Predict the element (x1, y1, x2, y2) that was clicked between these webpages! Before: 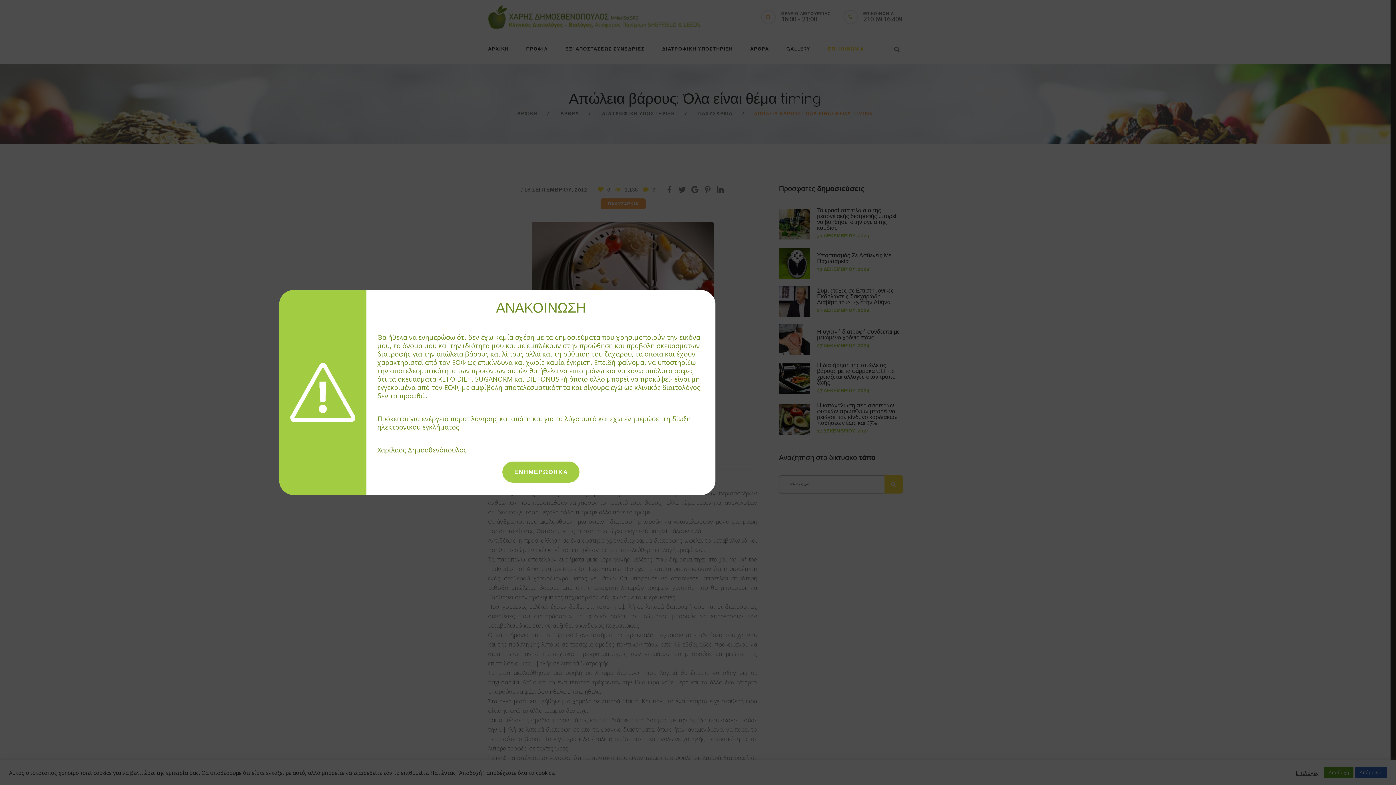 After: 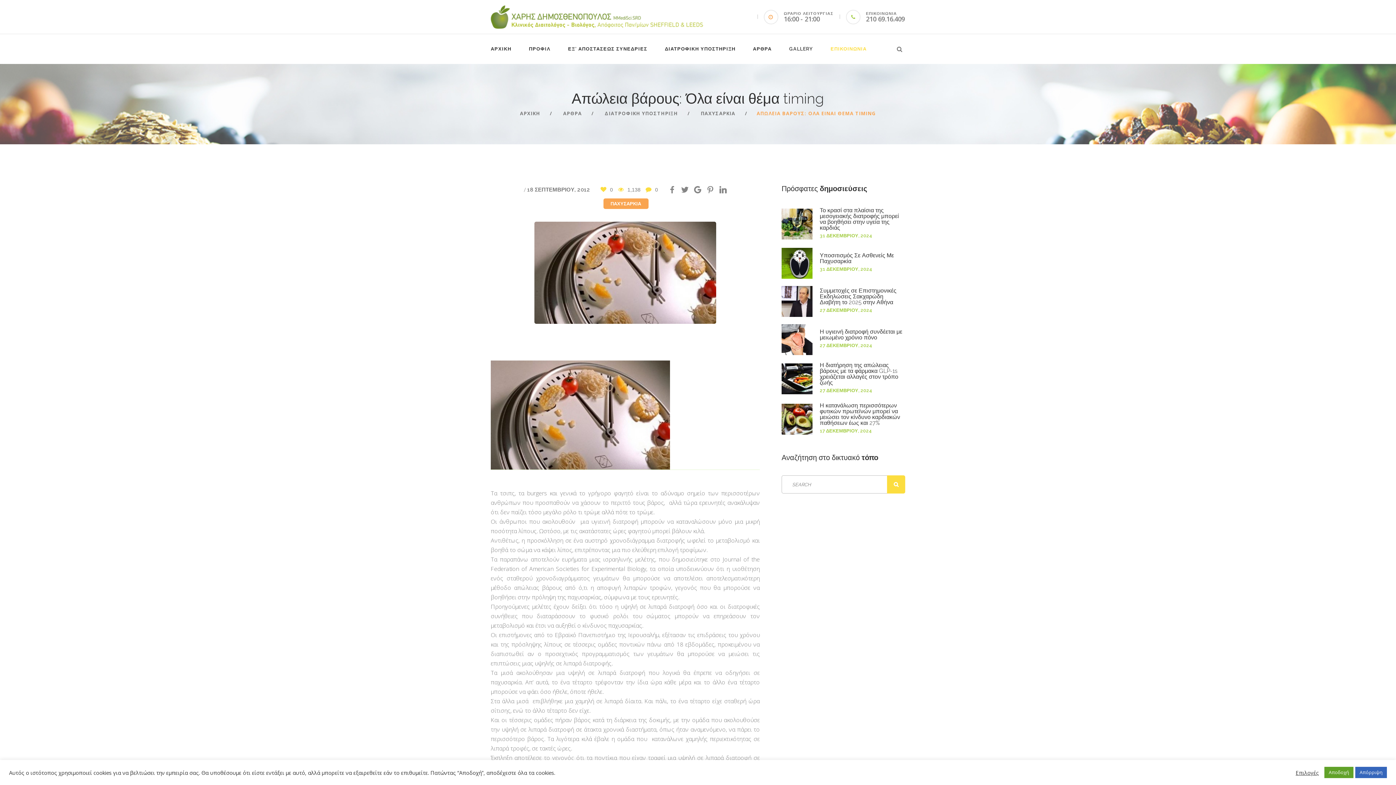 Action: label: Close bbox: (1109, 290, 1117, 296)